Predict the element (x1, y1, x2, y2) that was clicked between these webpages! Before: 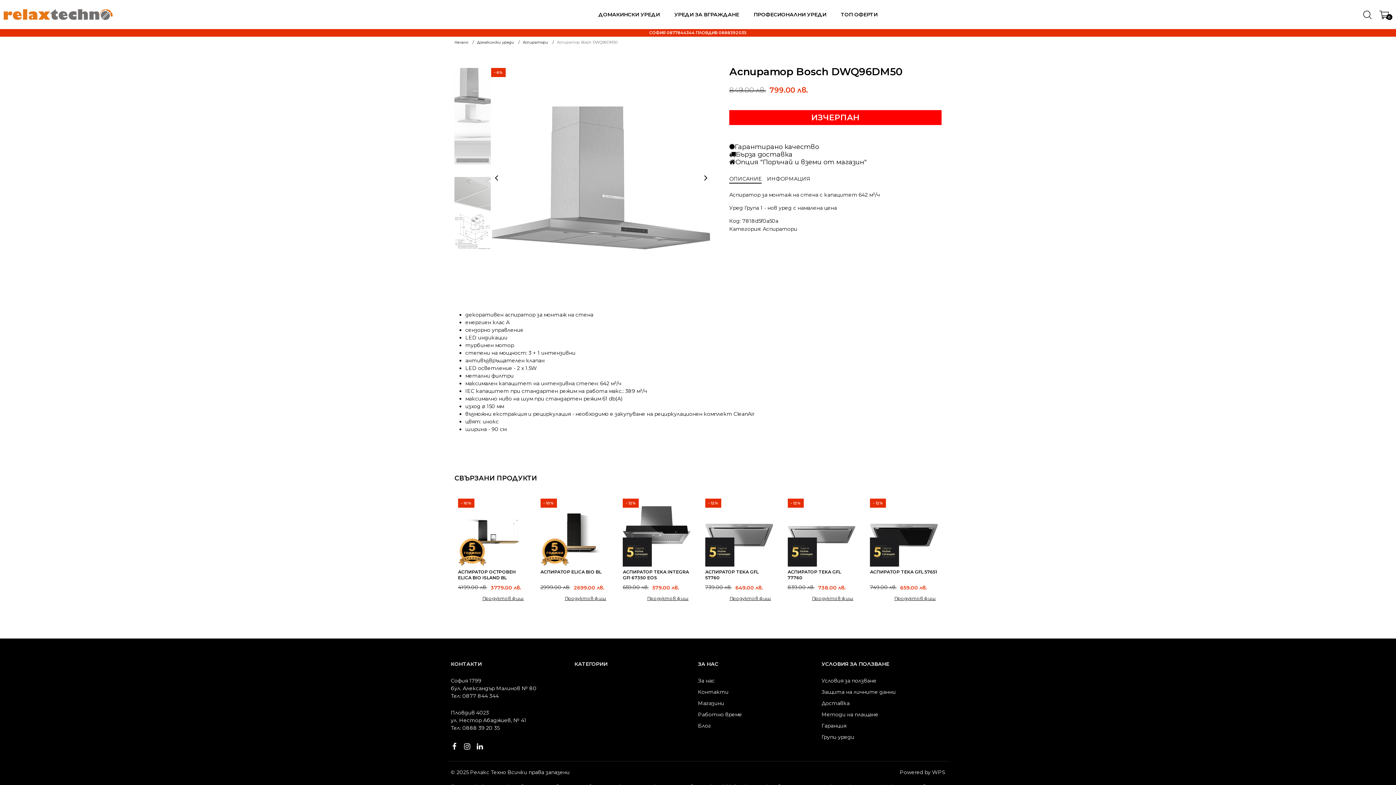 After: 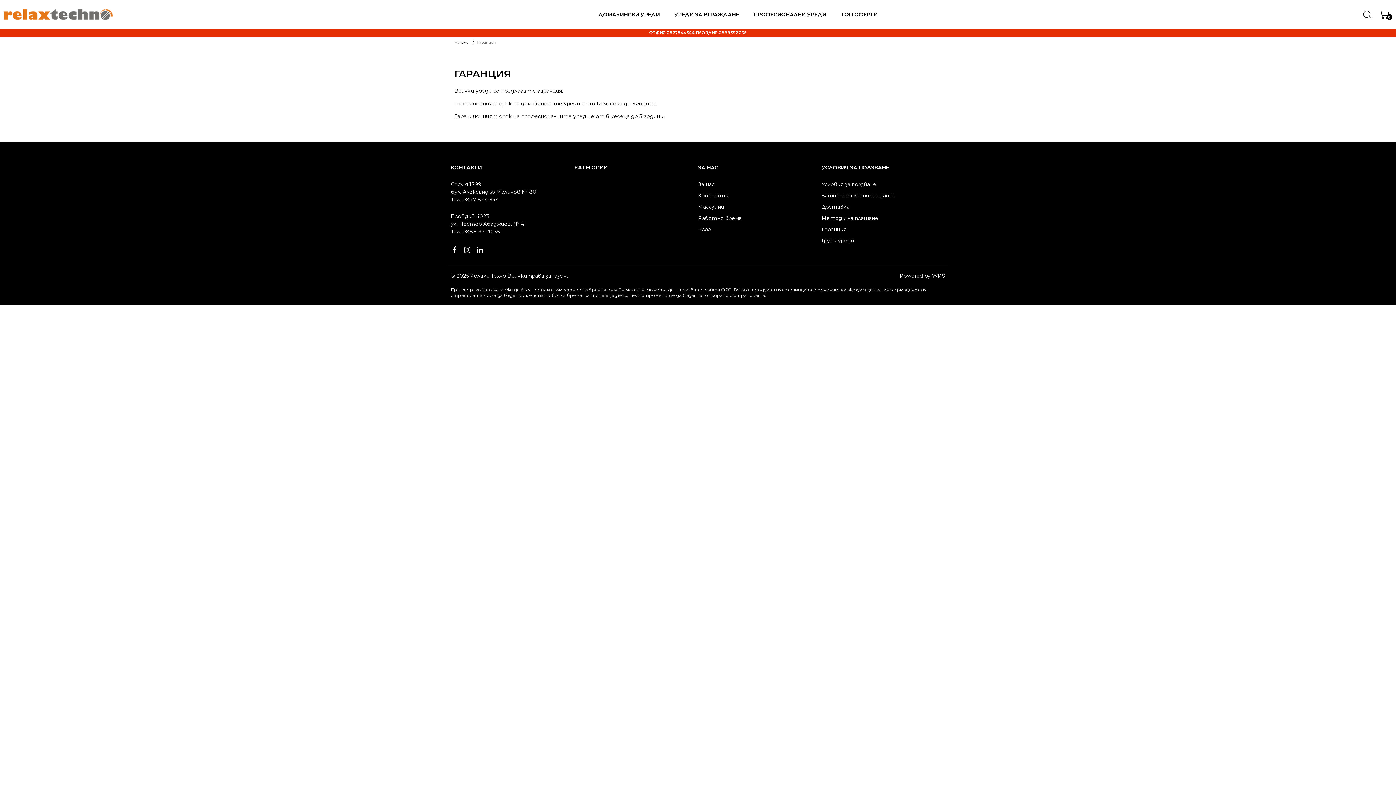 Action: label: Гаранция bbox: (821, 722, 846, 729)